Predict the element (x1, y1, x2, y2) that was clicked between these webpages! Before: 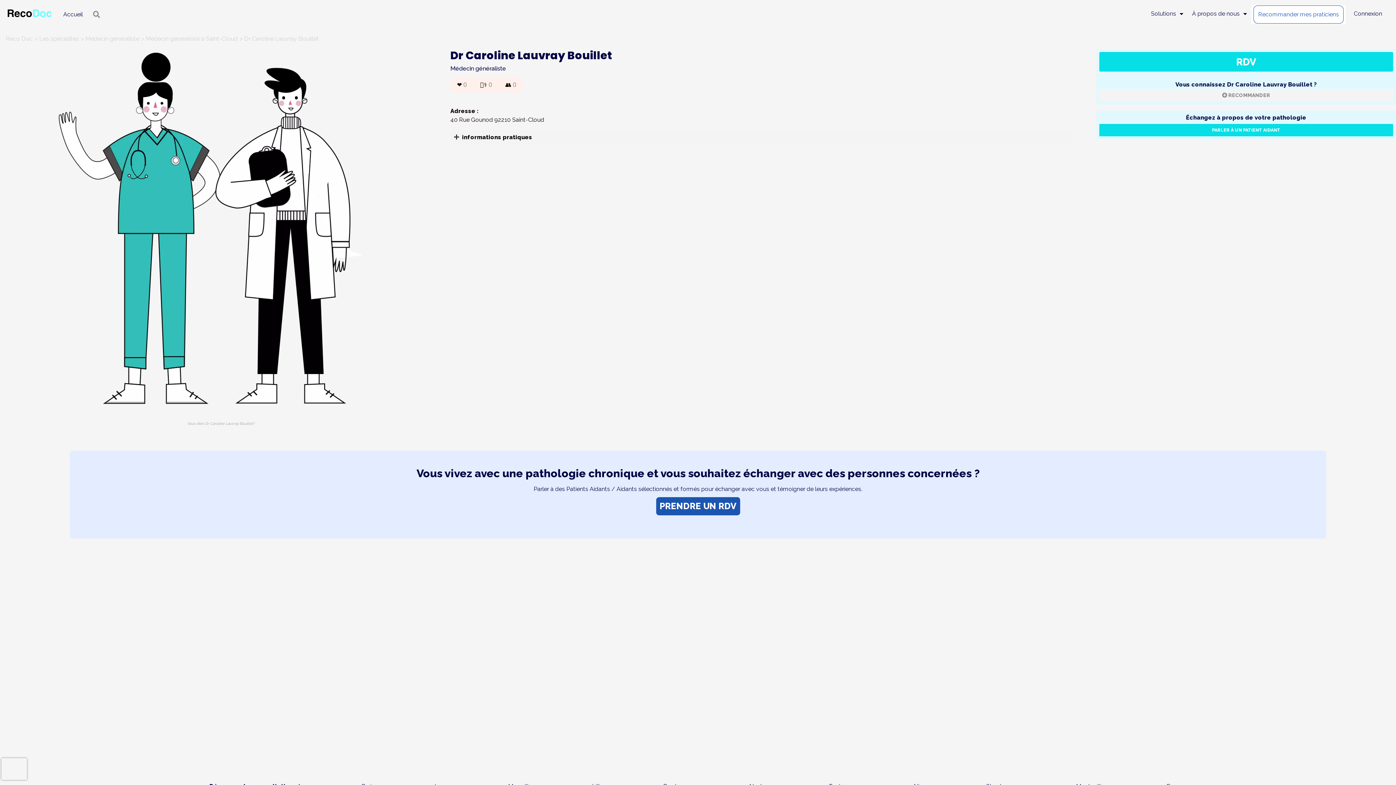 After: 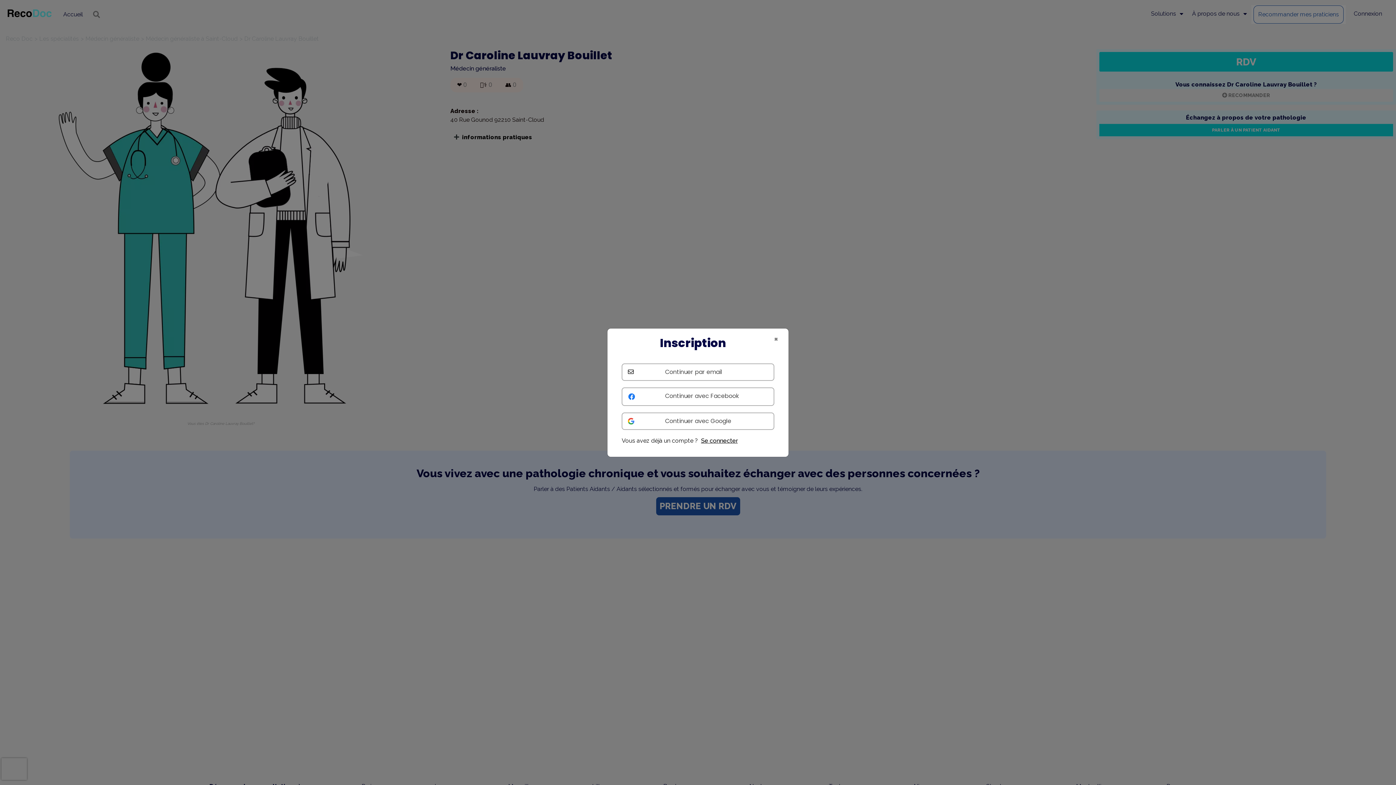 Action: bbox: (1251, 5, 1346, 24) label: Recommander mes praticiens